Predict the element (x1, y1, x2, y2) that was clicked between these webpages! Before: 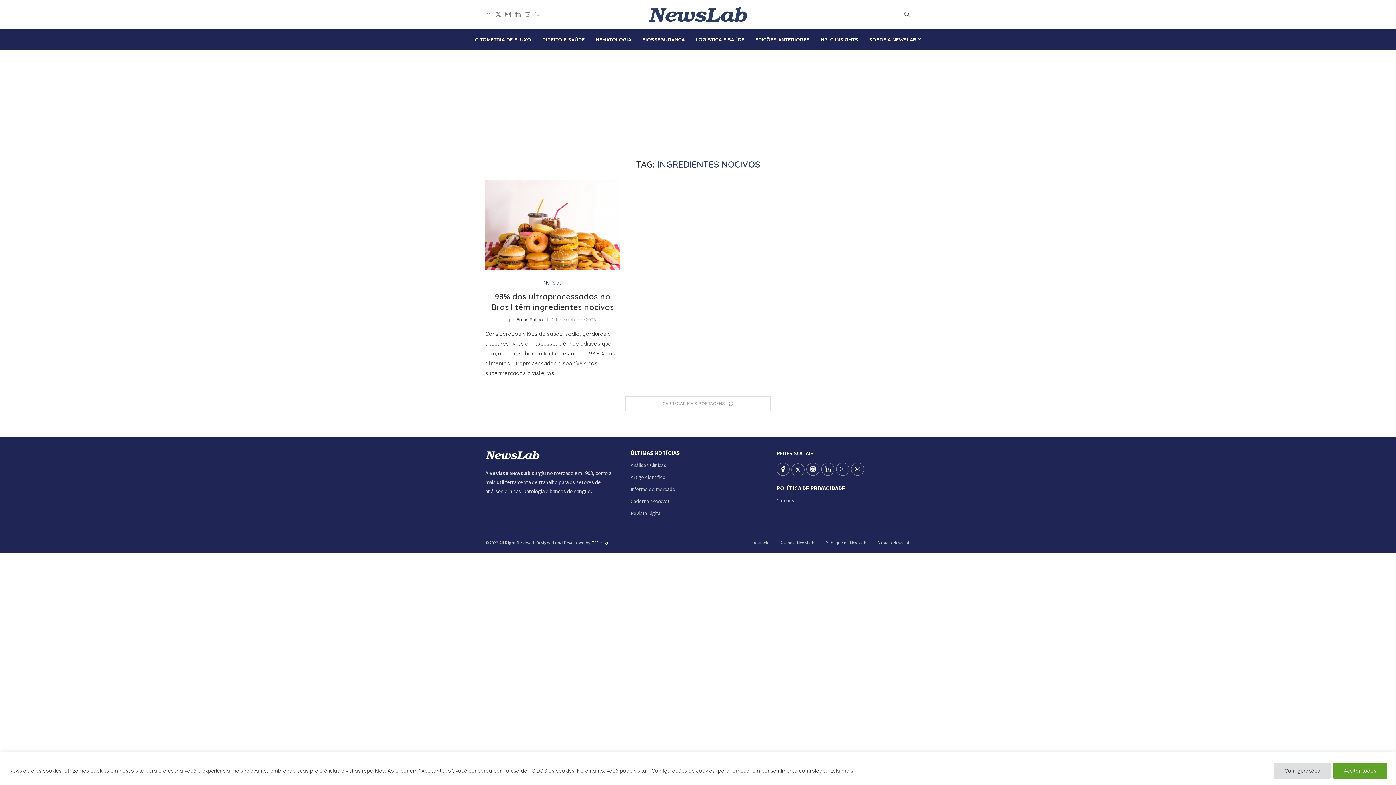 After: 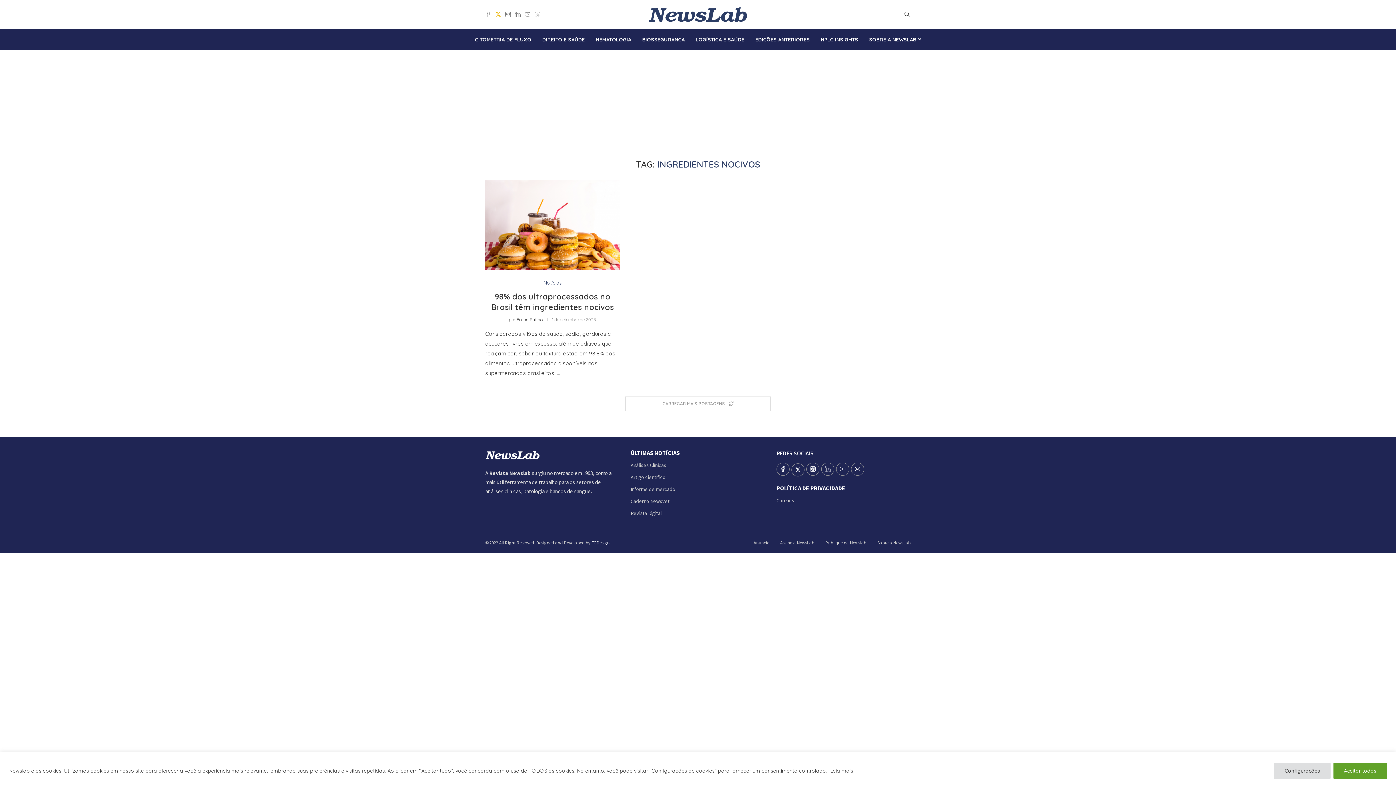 Action: label: Twitter bbox: (495, 11, 501, 17)